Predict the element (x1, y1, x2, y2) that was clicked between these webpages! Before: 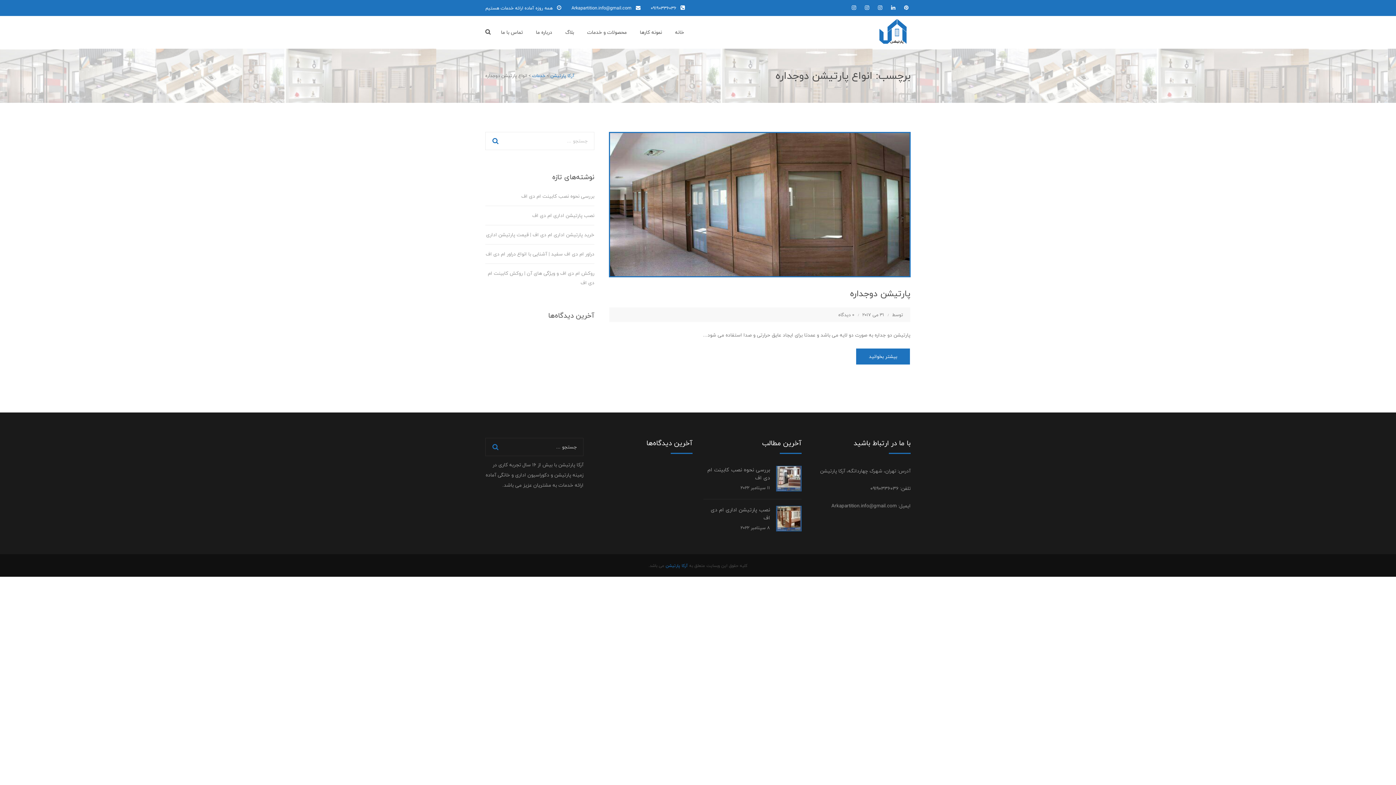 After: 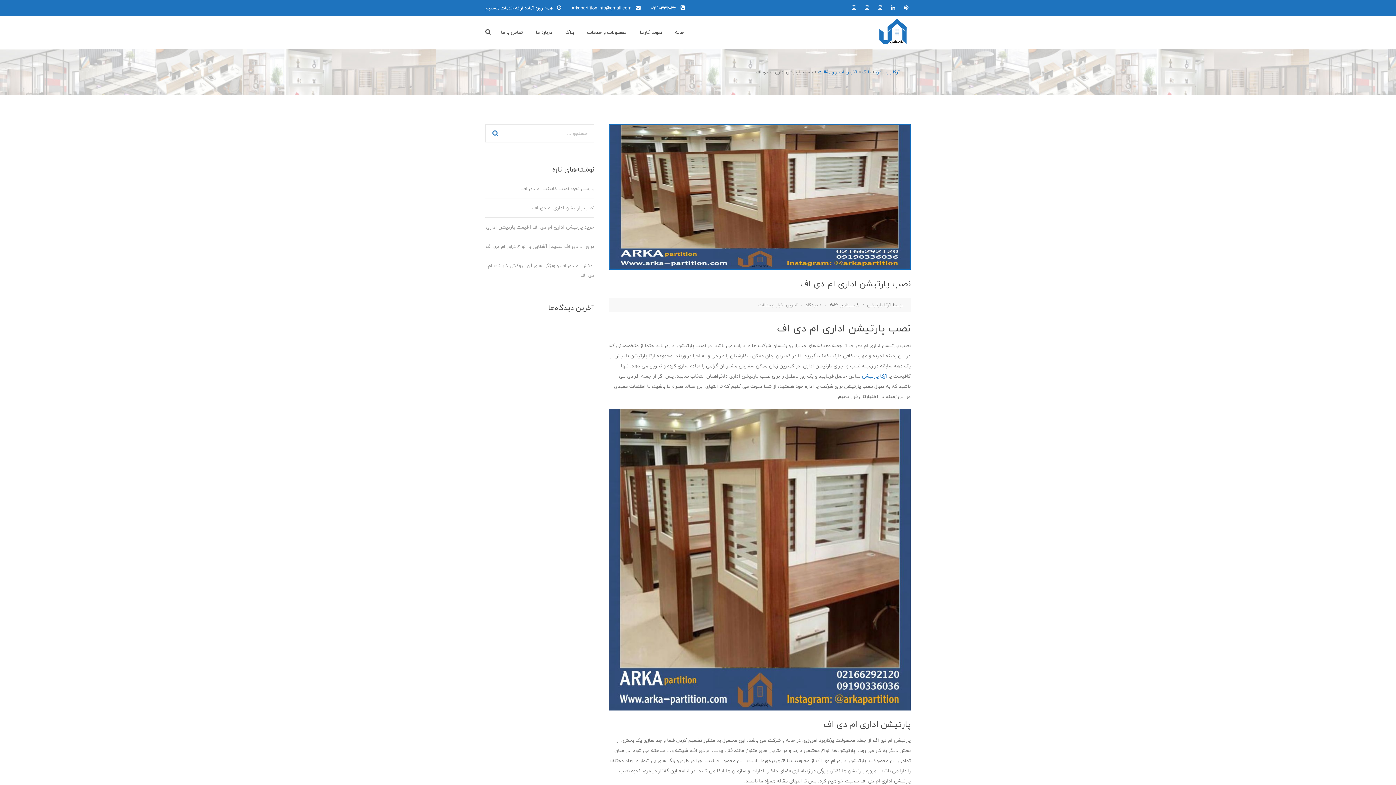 Action: label: نصب پارتیشن اداری ام دی اف bbox: (532, 211, 594, 220)